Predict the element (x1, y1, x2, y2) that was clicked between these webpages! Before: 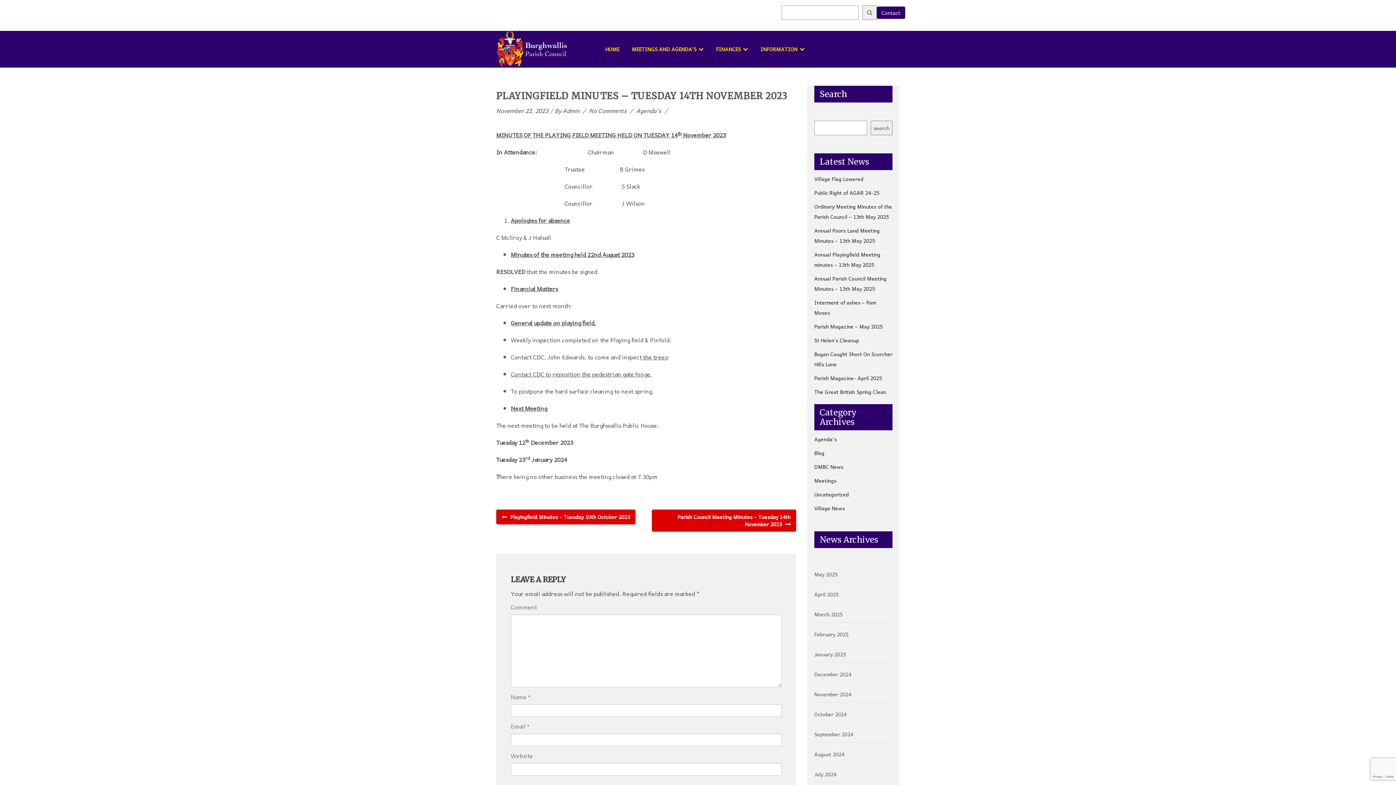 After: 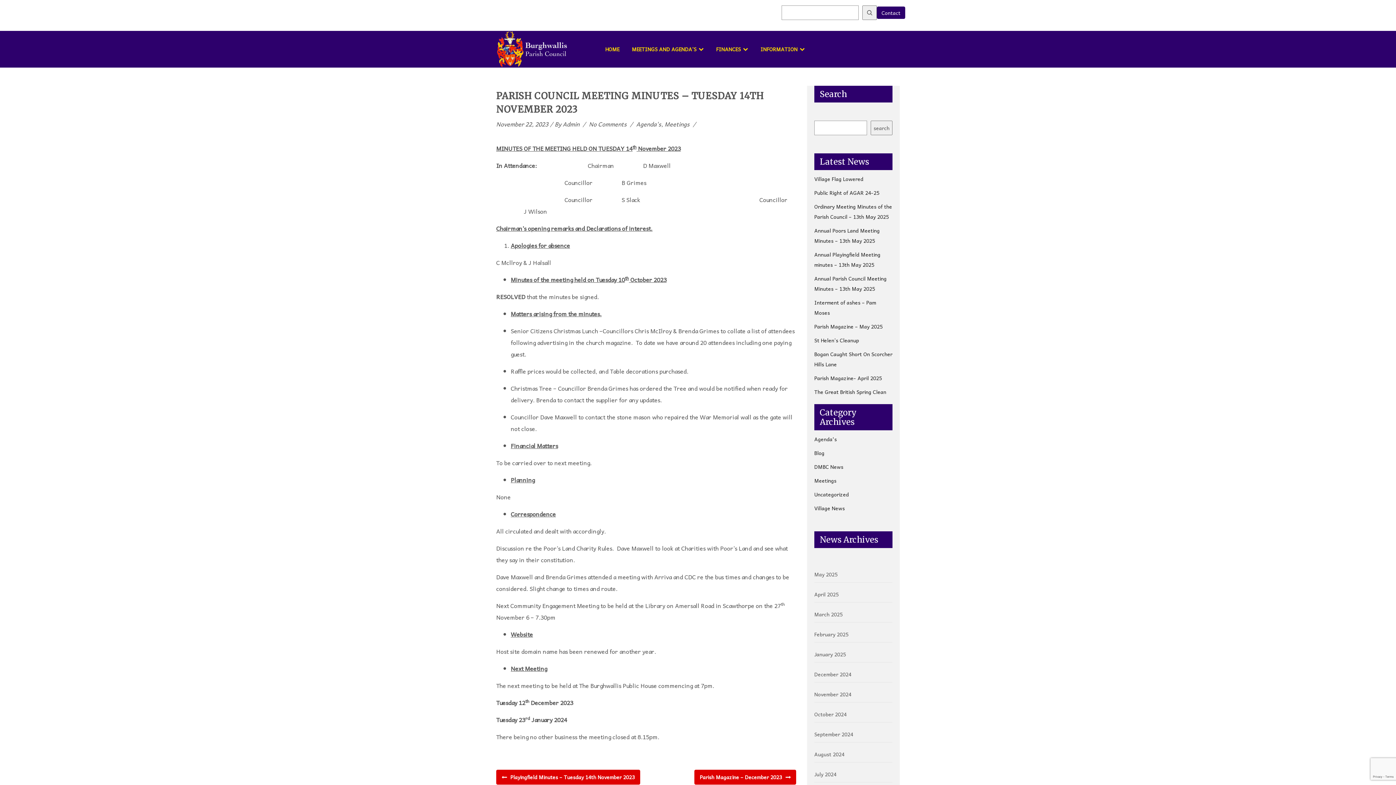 Action: label: Parish Council Meeting Minutes – Tuesday 14th November 2023 bbox: (651, 509, 796, 532)